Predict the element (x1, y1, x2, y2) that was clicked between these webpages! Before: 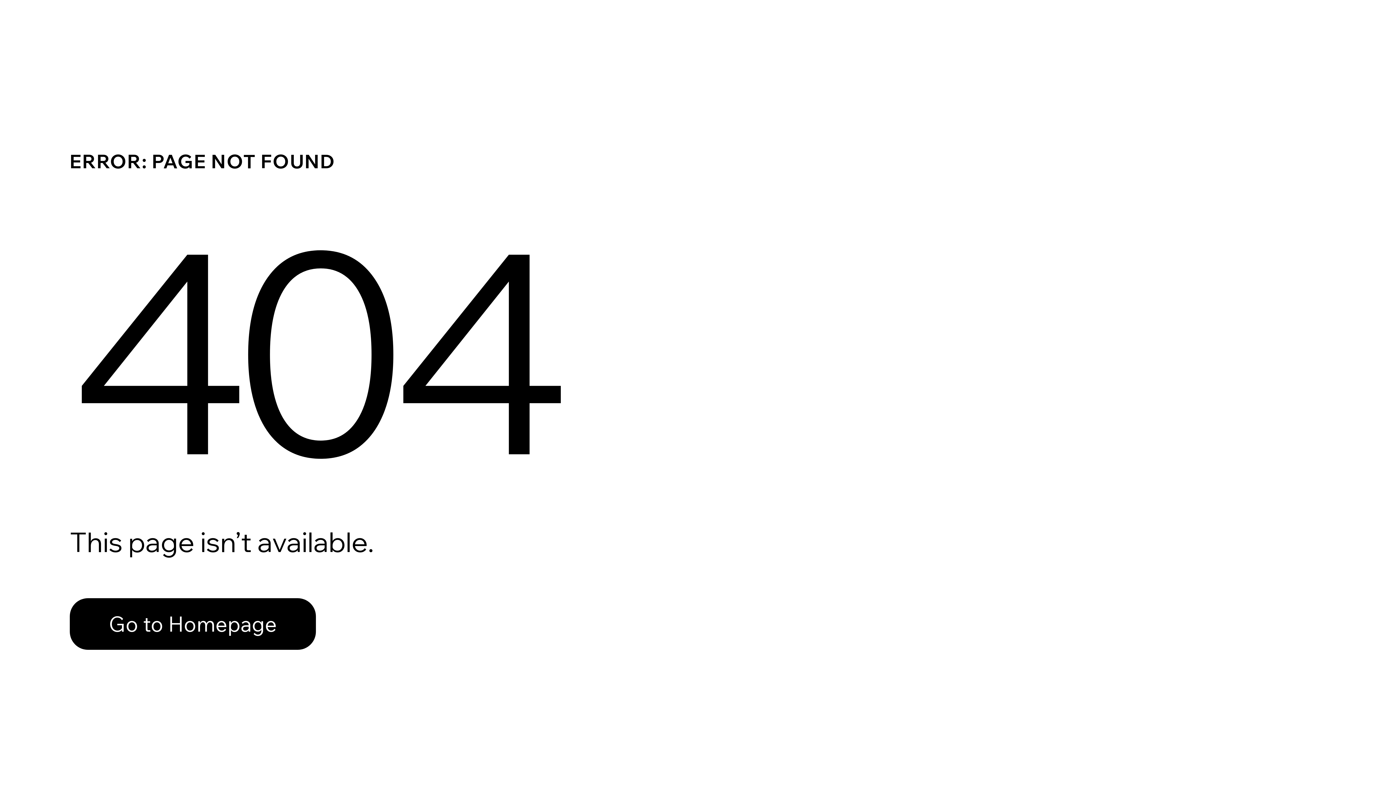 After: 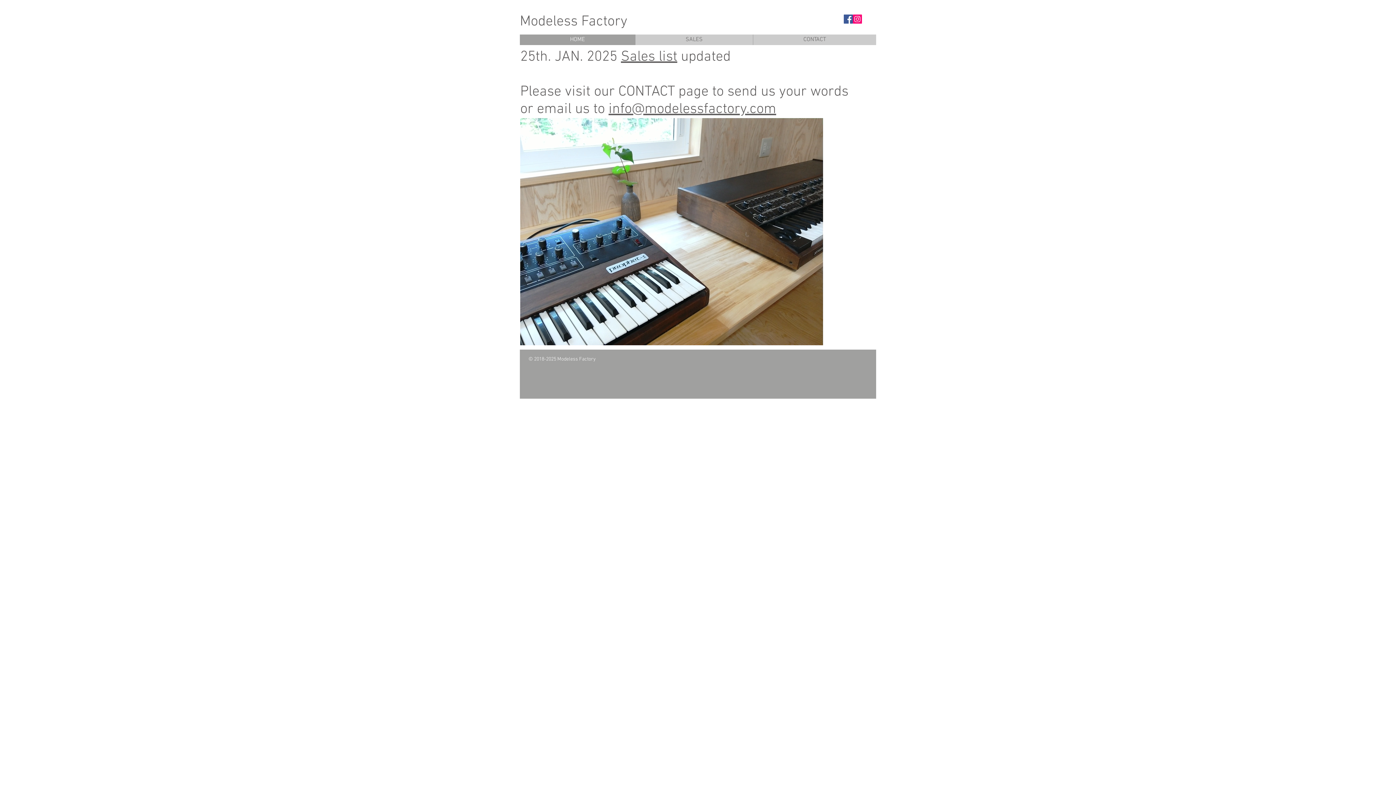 Action: bbox: (69, 598, 316, 650) label: Go to Homepage